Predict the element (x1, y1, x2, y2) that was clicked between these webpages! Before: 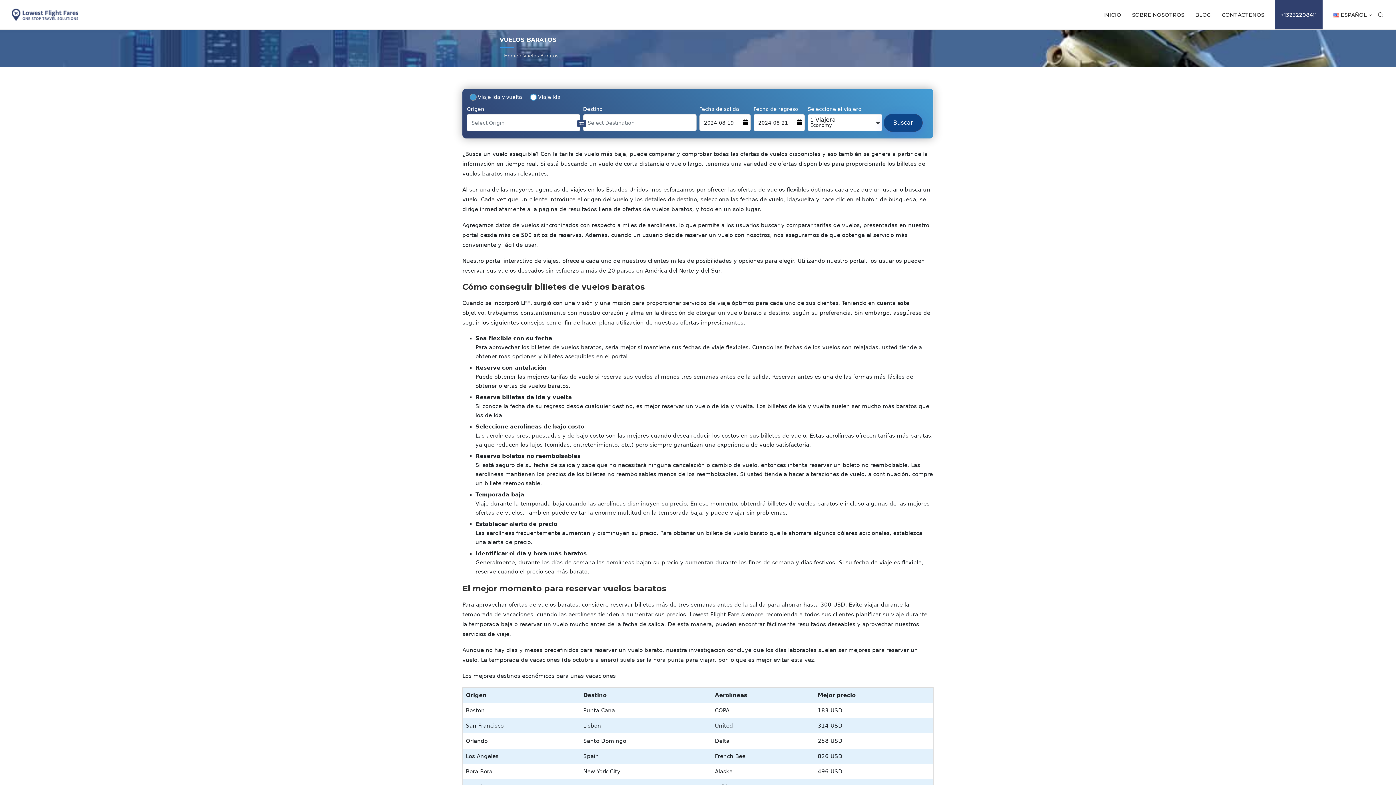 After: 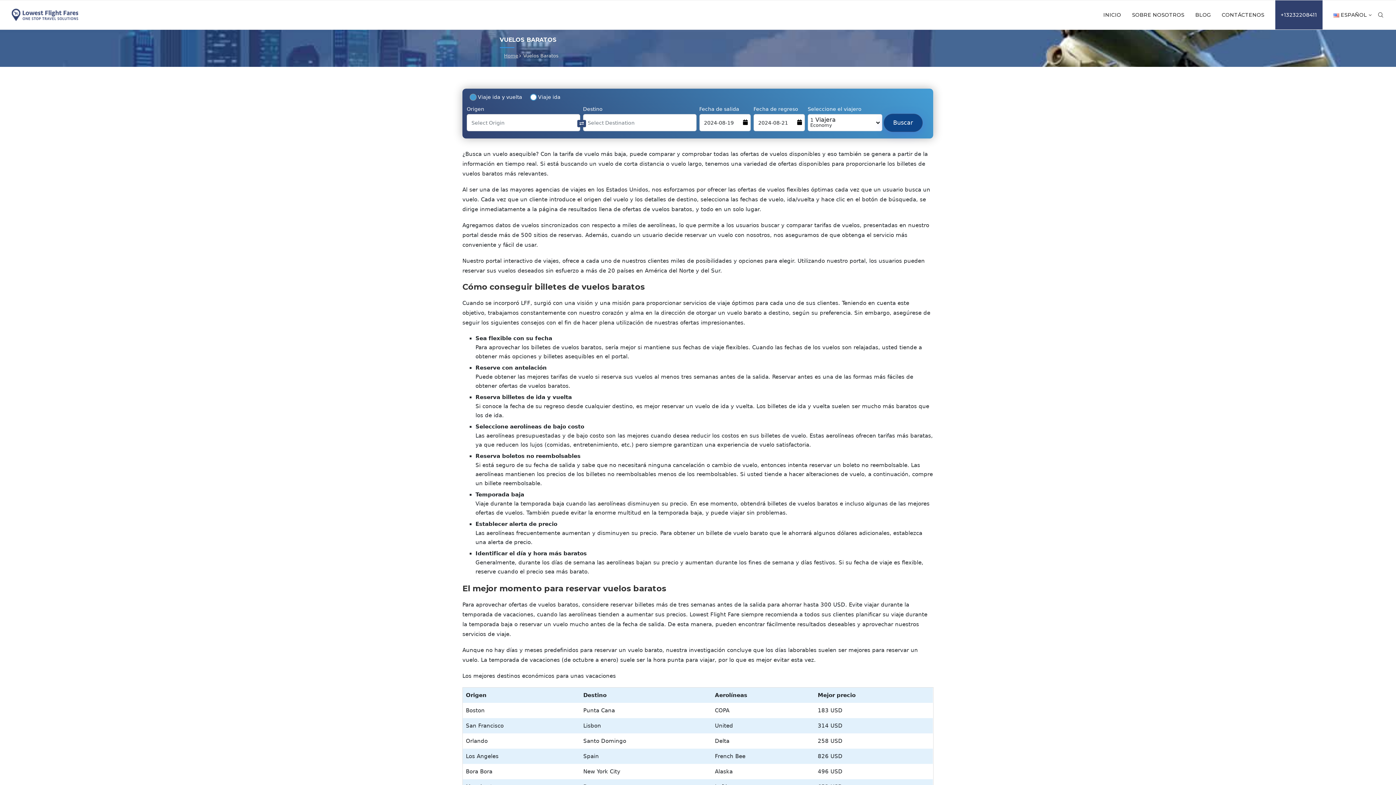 Action: bbox: (577, 118, 586, 128)